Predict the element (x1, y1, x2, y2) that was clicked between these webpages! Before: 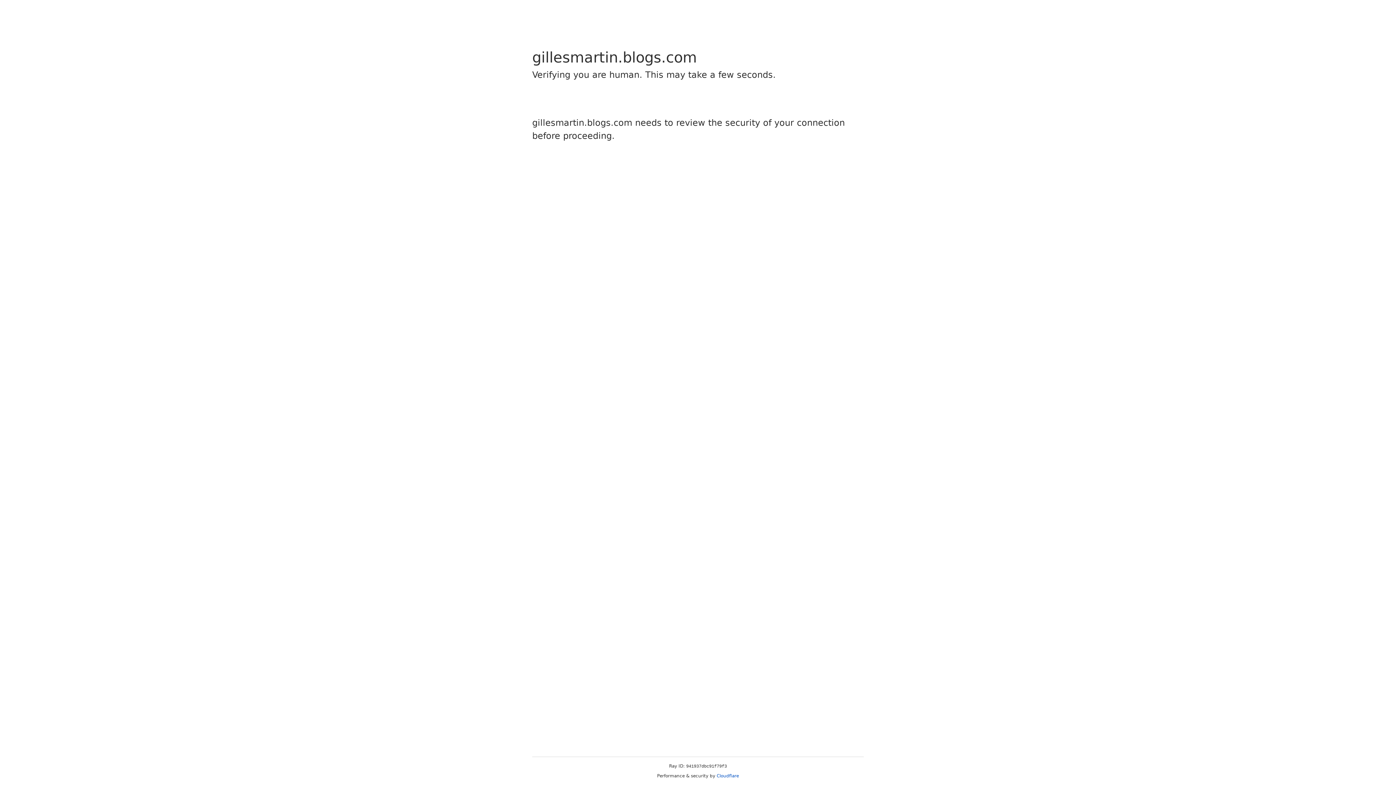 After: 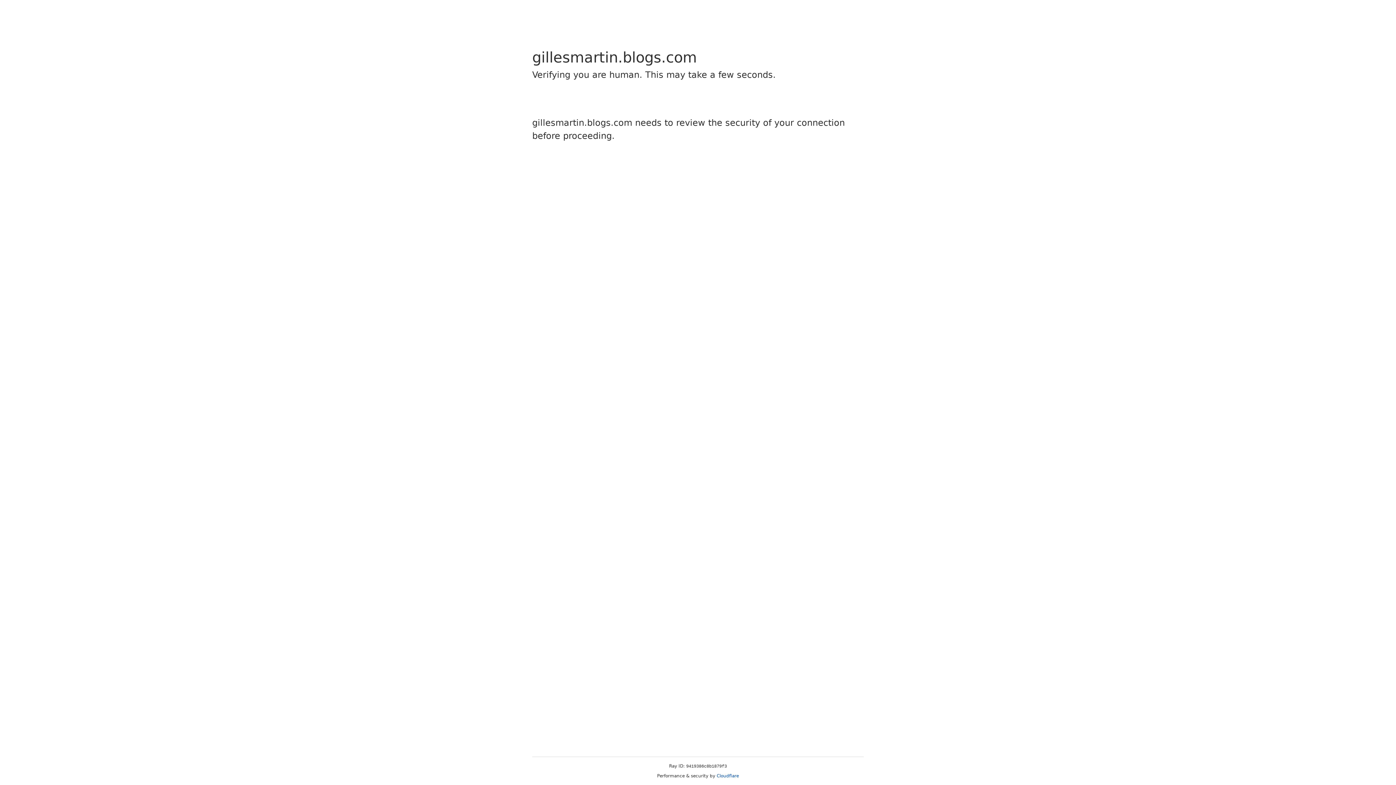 Action: label: Cloudflare bbox: (716, 773, 739, 778)